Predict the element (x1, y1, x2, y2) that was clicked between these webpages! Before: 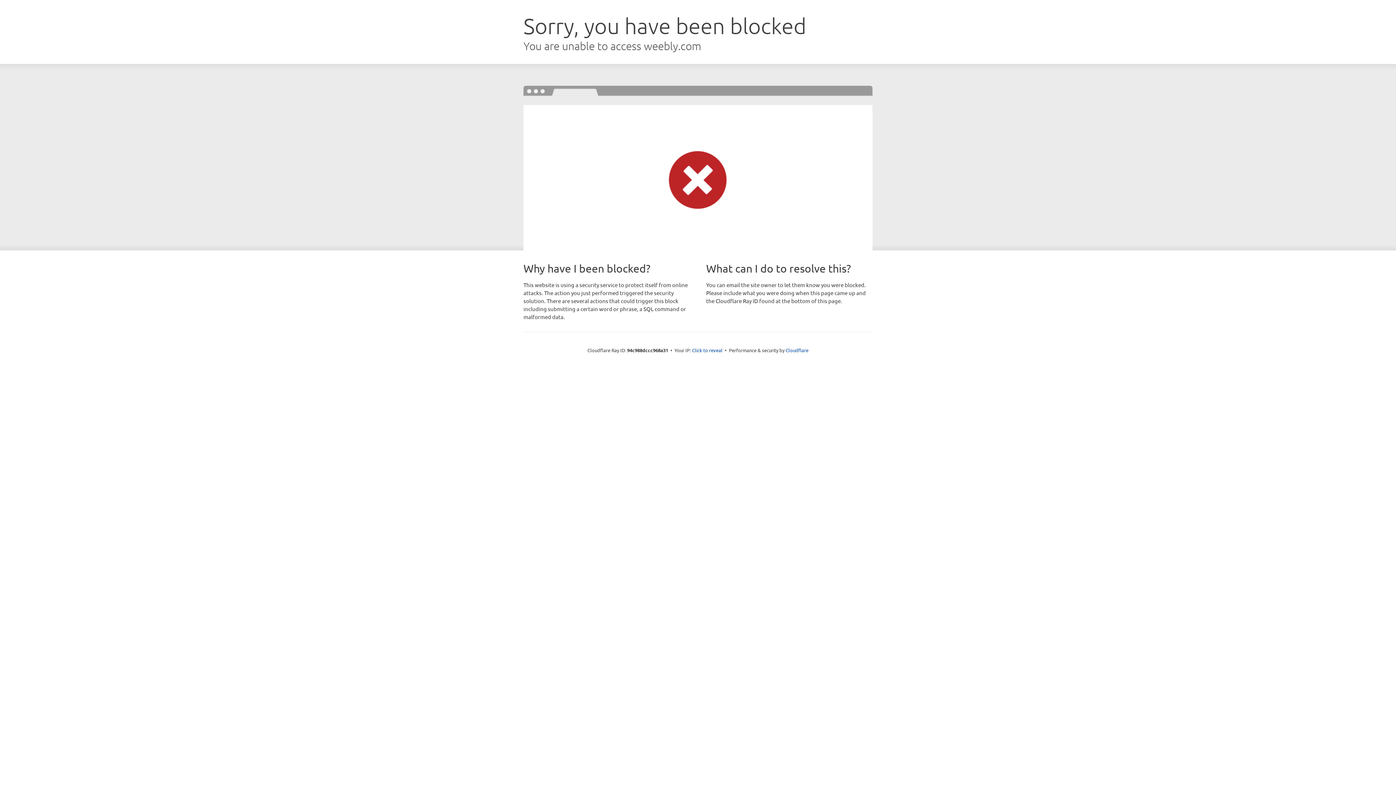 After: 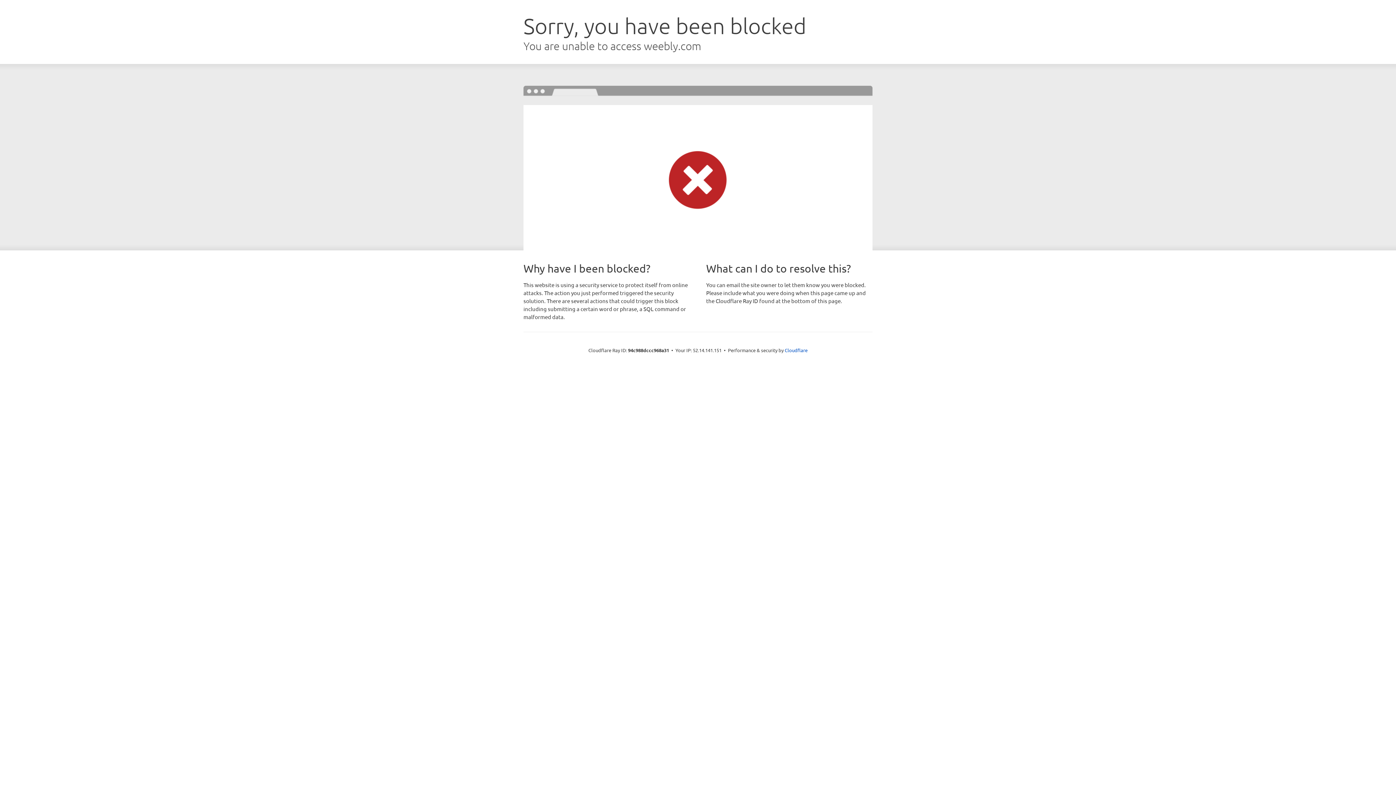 Action: bbox: (692, 346, 722, 353) label: Click to reveal